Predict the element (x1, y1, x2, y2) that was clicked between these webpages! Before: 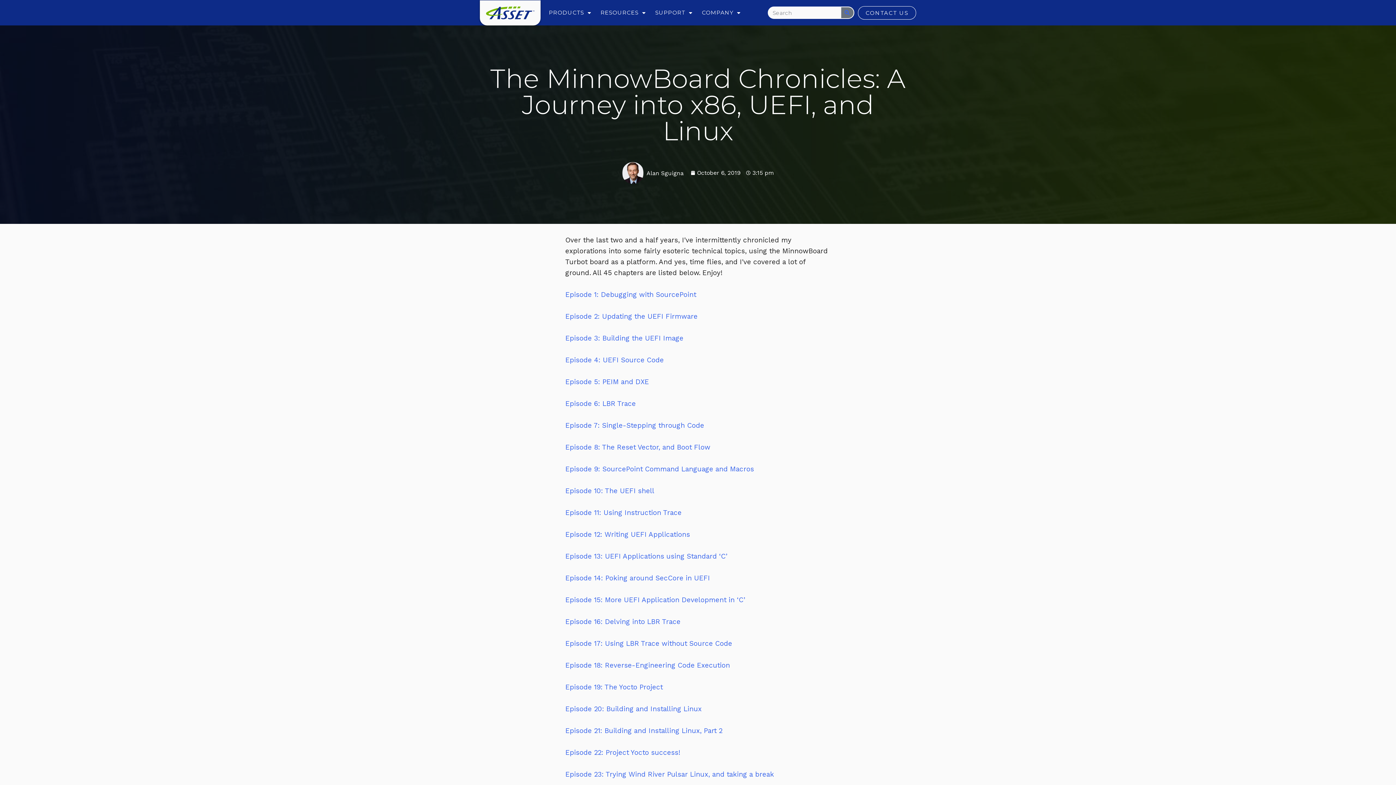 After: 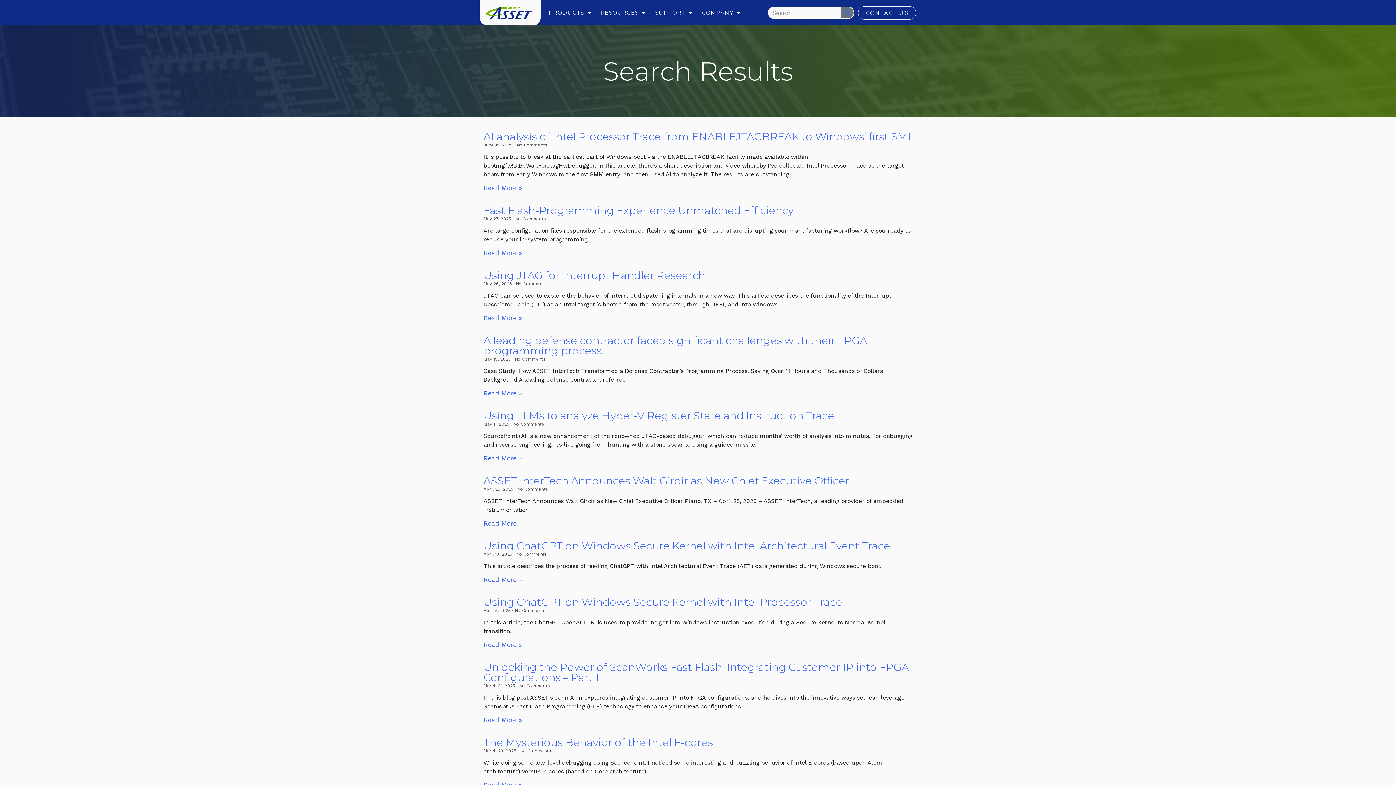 Action: label: Search bbox: (841, 7, 853, 18)